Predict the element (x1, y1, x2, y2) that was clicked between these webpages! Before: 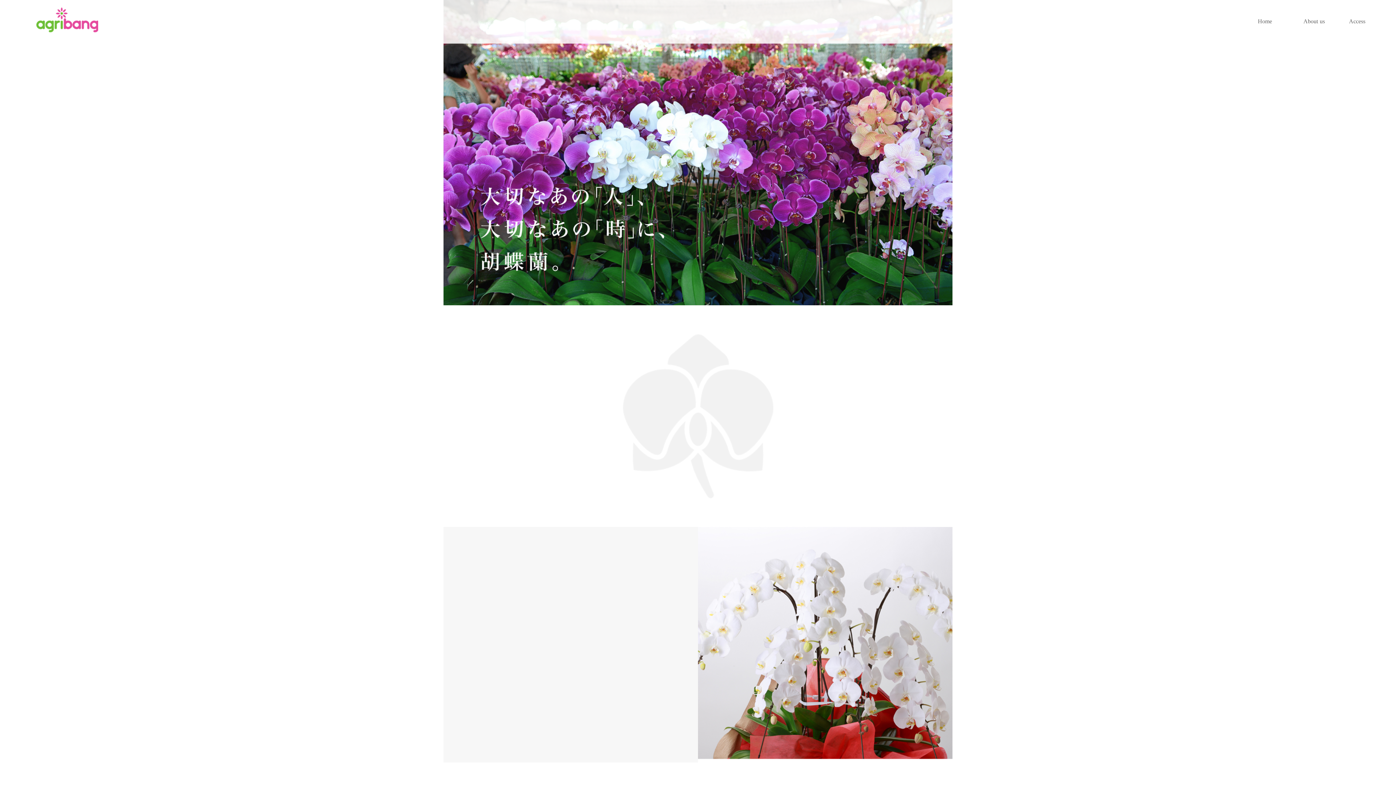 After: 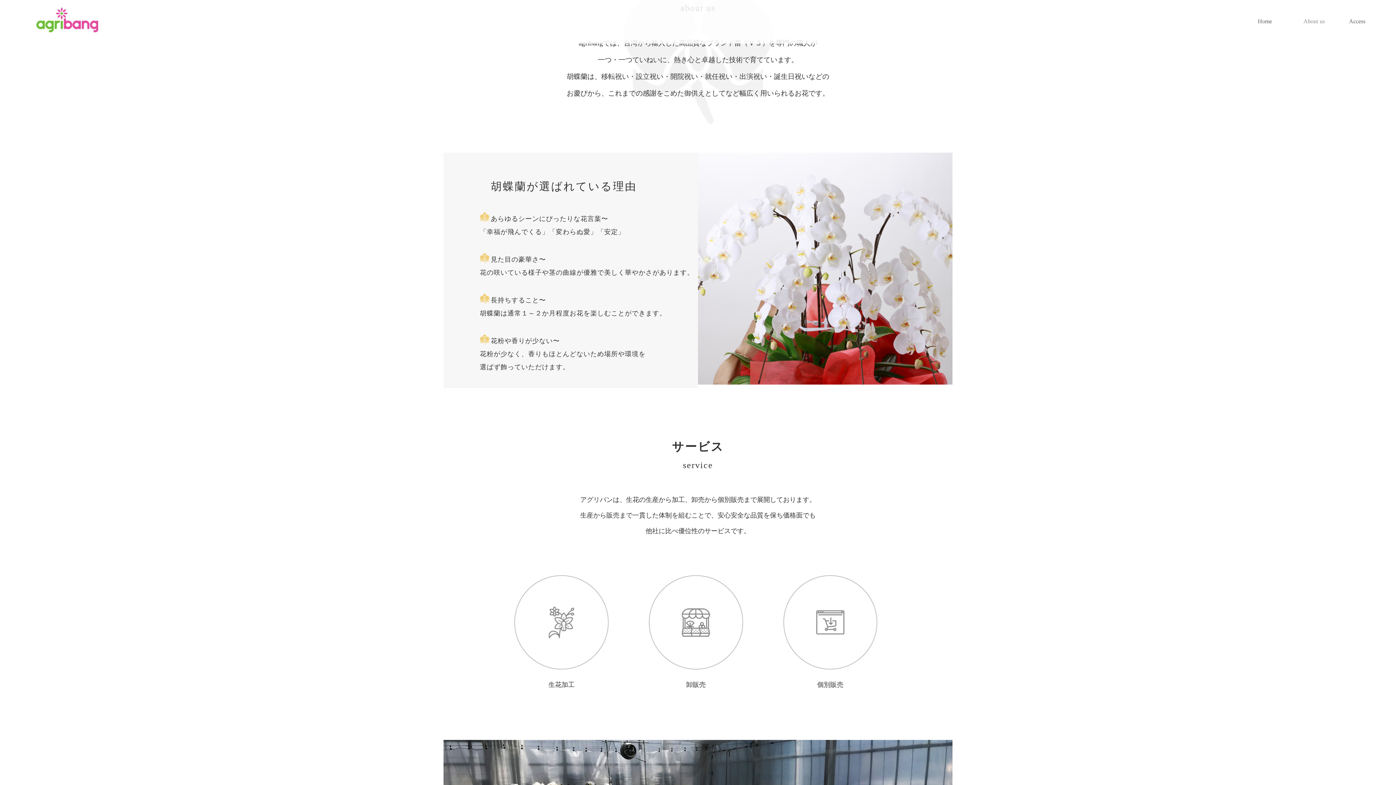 Action: bbox: (1303, 18, 1349, 24) label: About us